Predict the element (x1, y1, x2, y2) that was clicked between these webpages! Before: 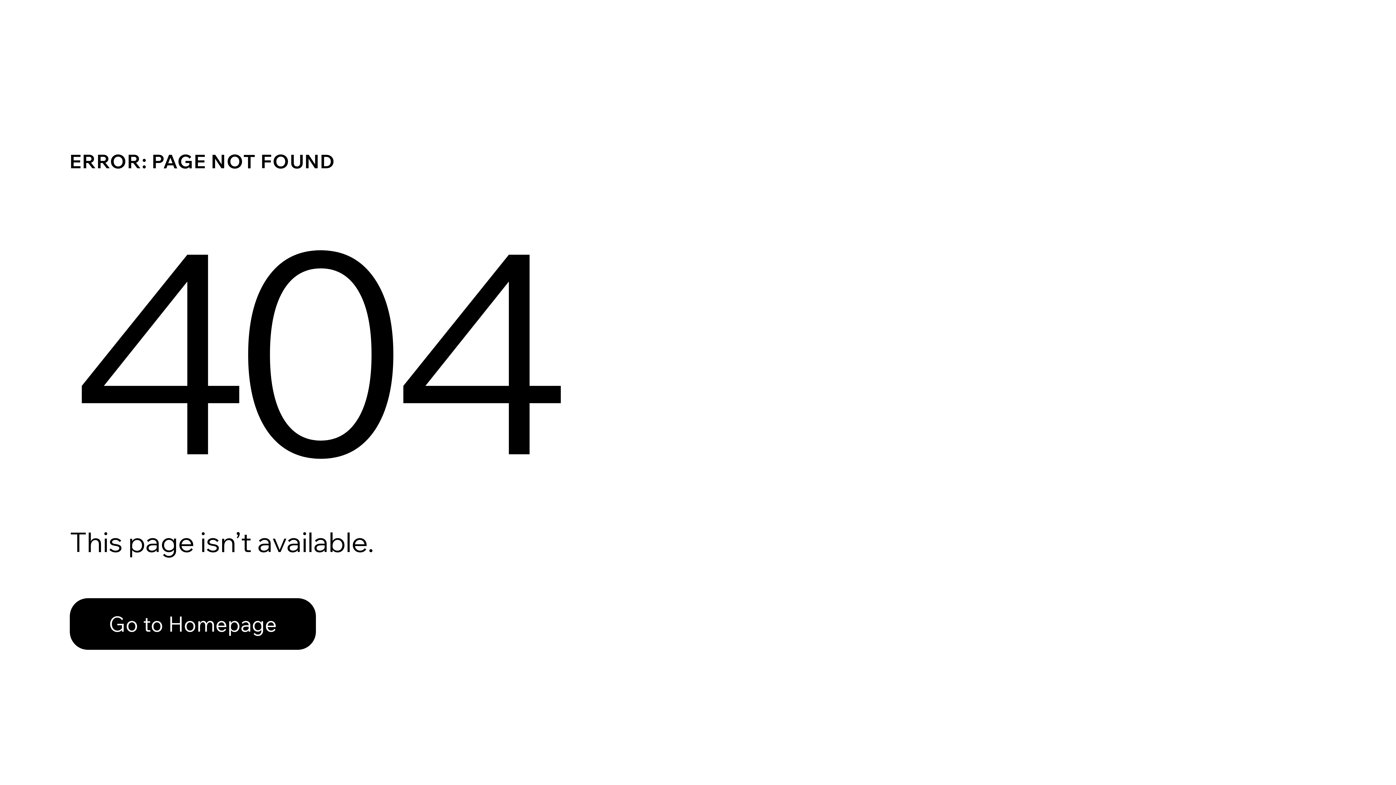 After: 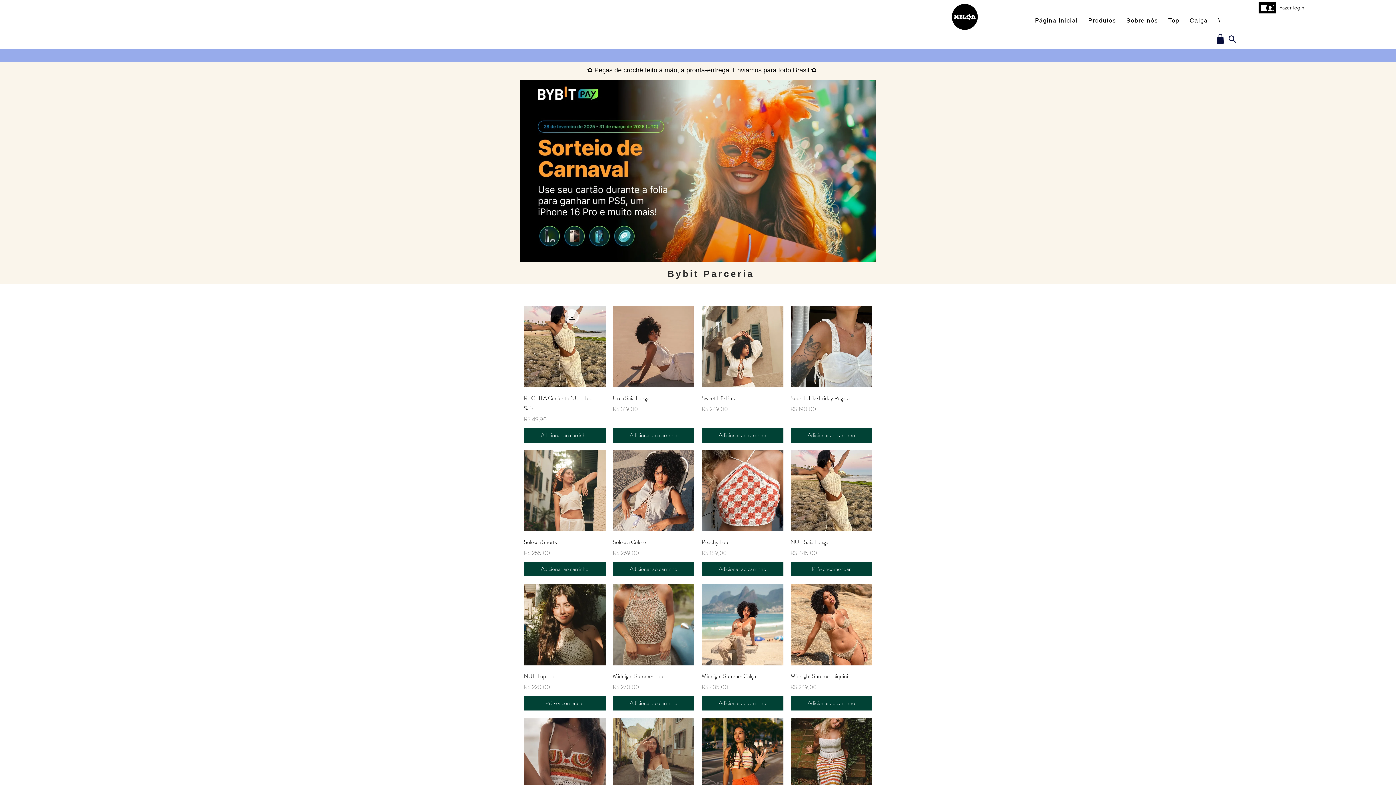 Action: label: Go to Homepage bbox: (69, 598, 316, 650)